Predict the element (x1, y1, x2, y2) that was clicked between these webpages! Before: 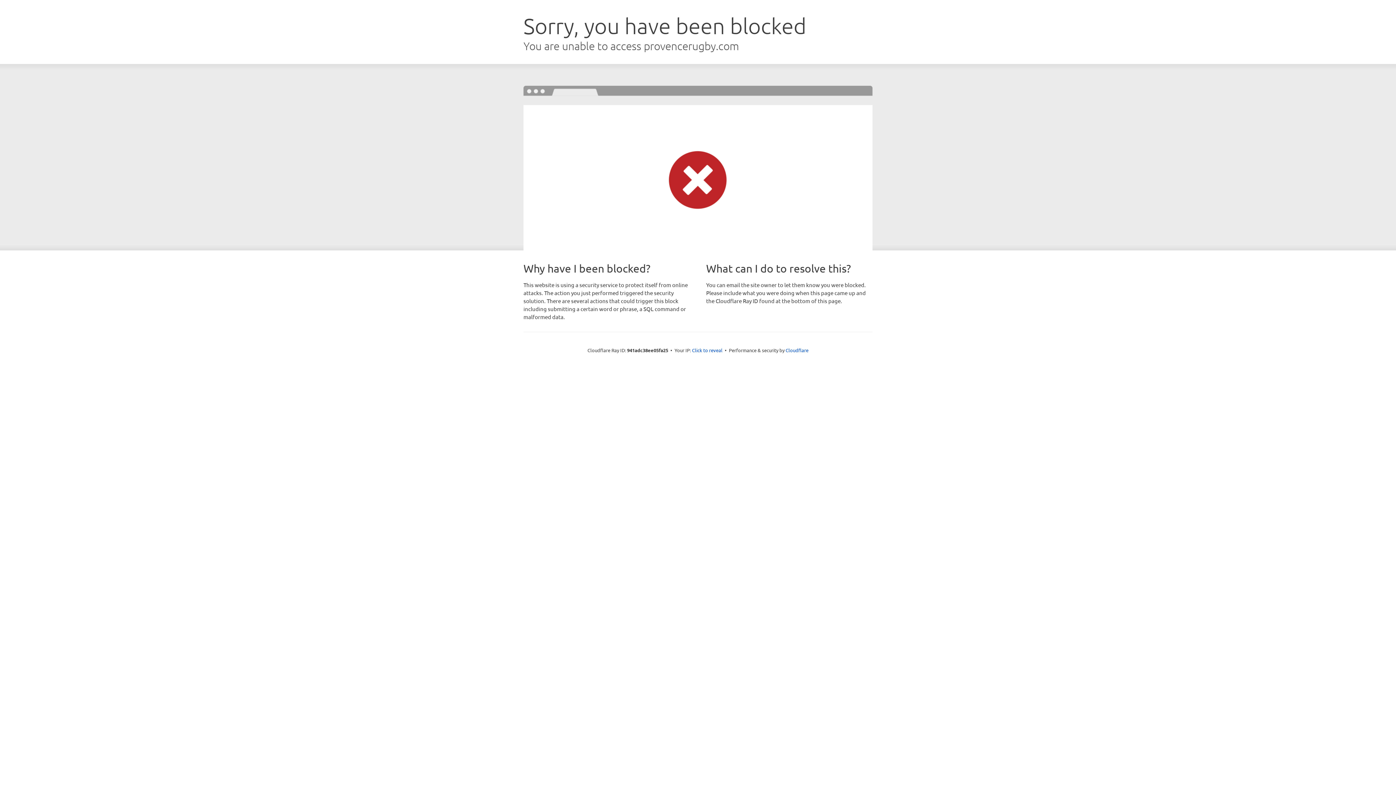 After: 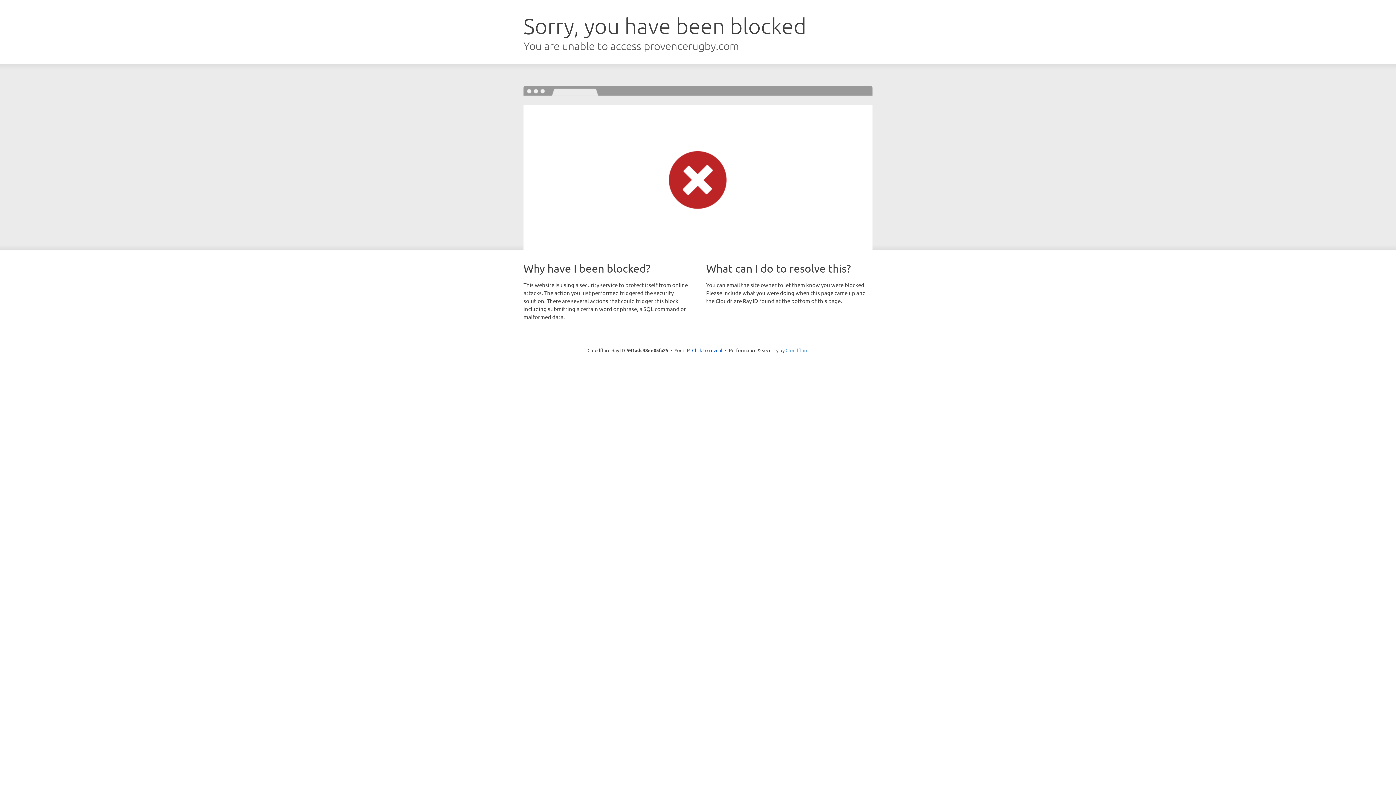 Action: bbox: (785, 347, 808, 353) label: Cloudflare